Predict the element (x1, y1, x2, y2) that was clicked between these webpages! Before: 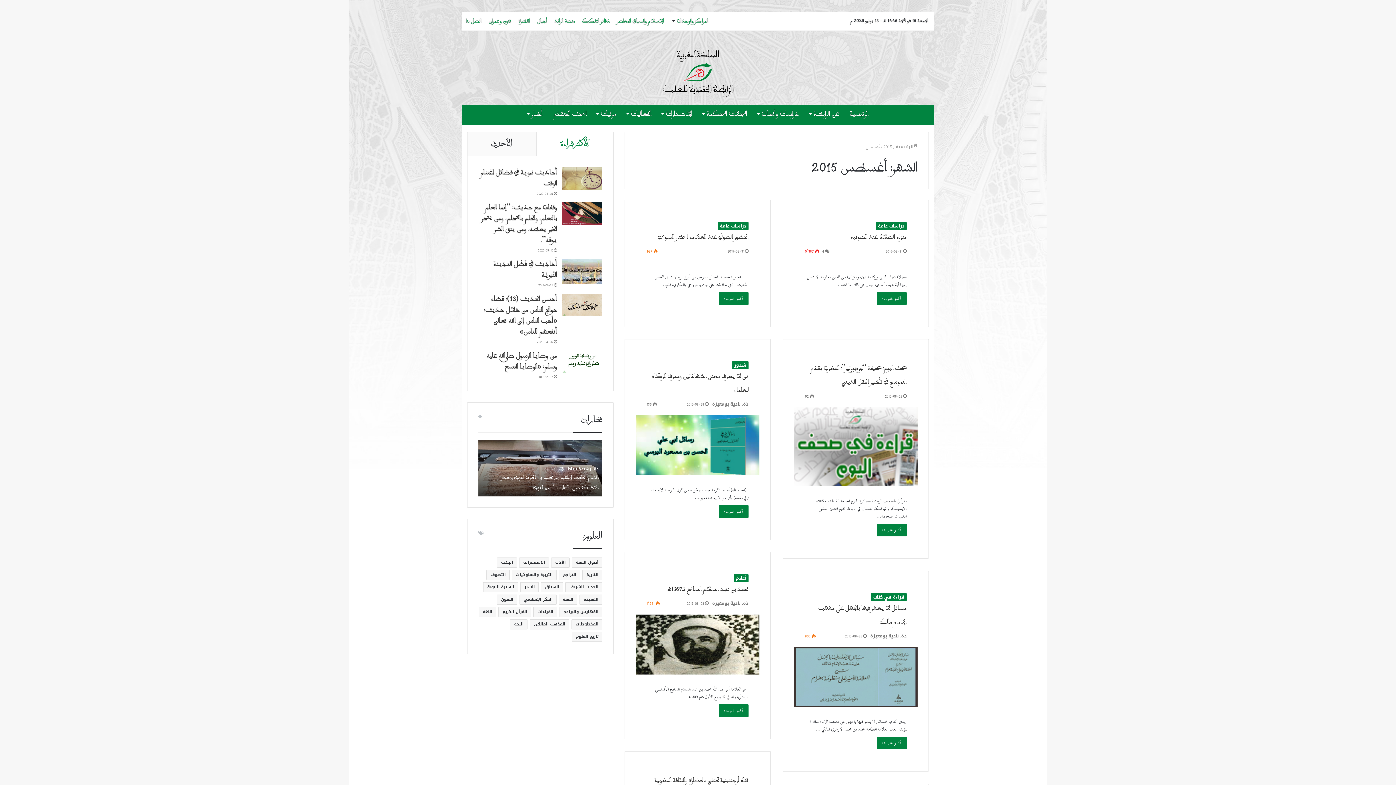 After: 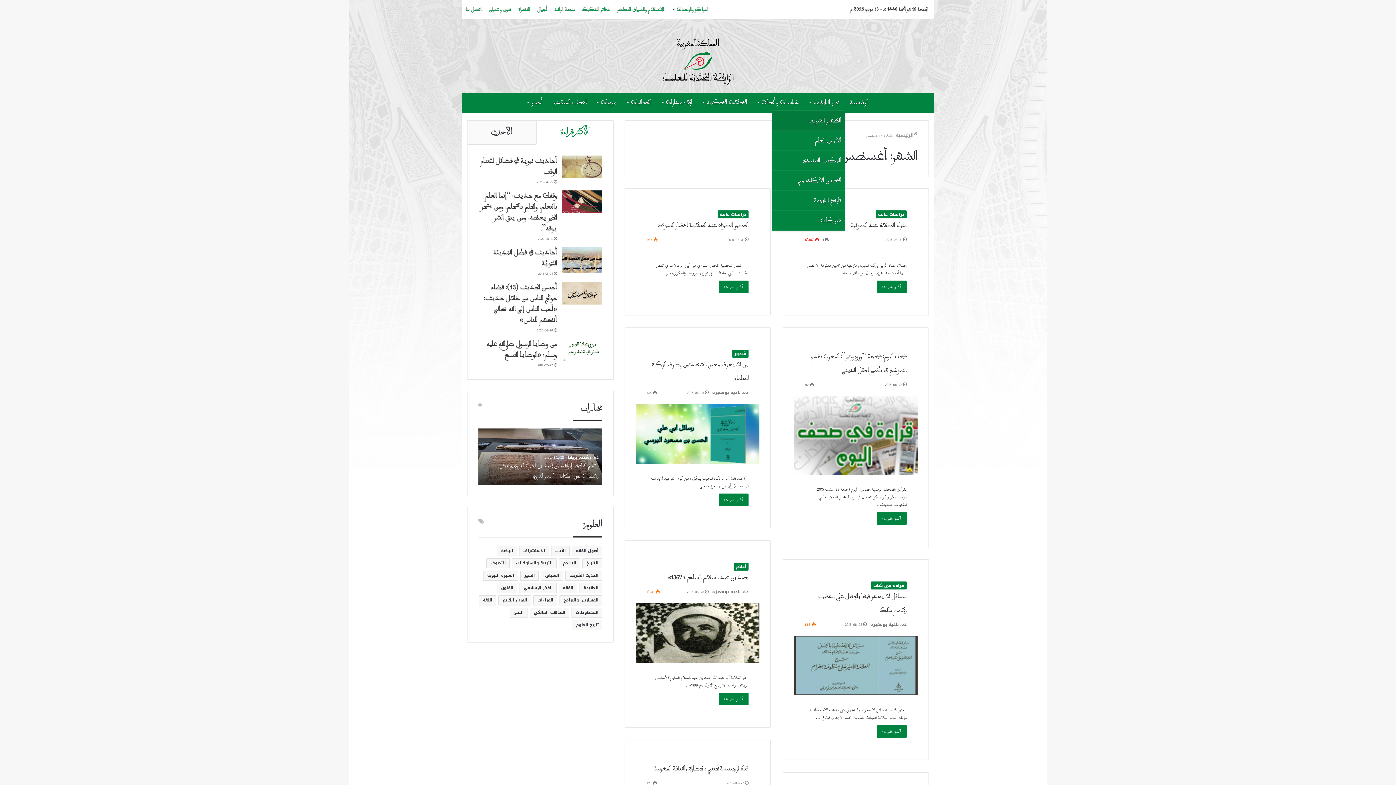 Action: bbox: (804, 106, 845, 121) label: عن الرابطة